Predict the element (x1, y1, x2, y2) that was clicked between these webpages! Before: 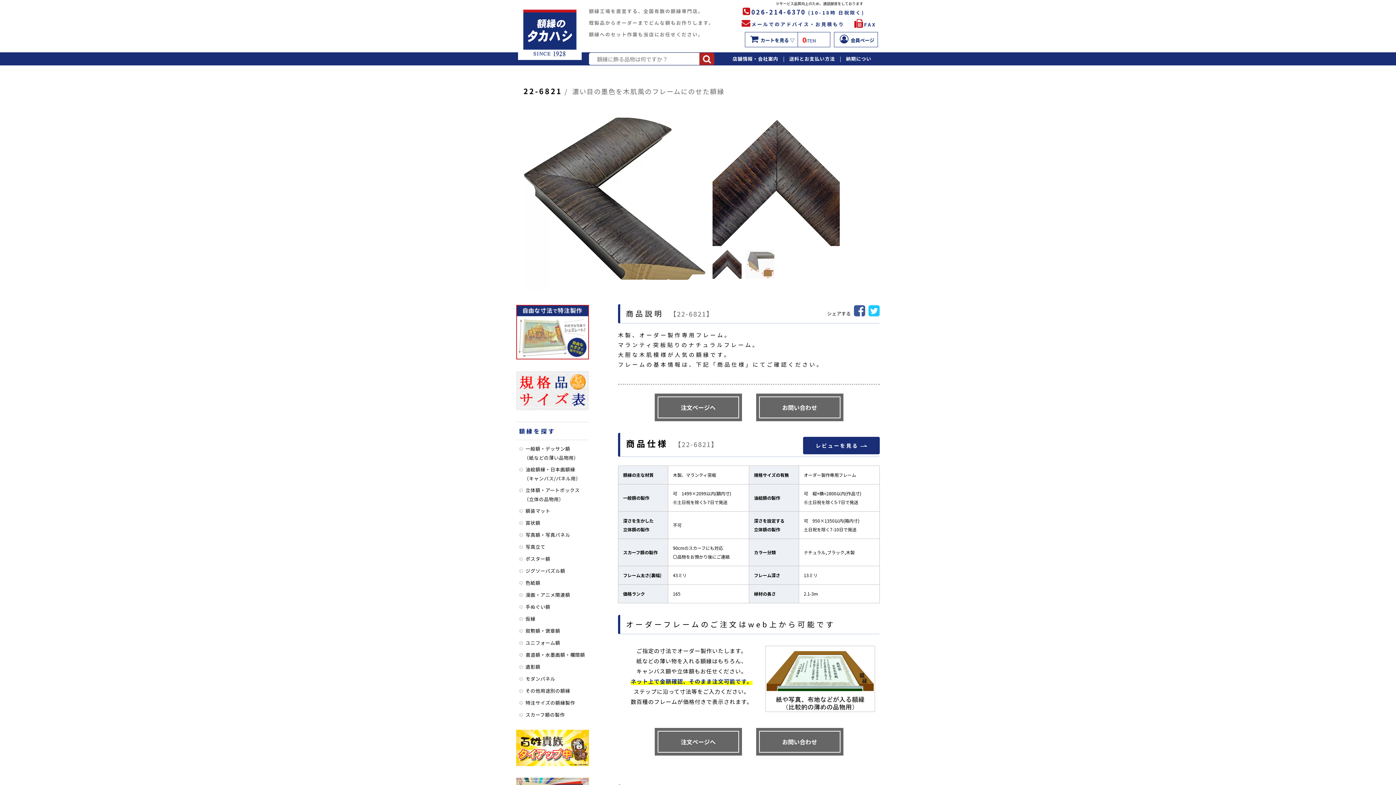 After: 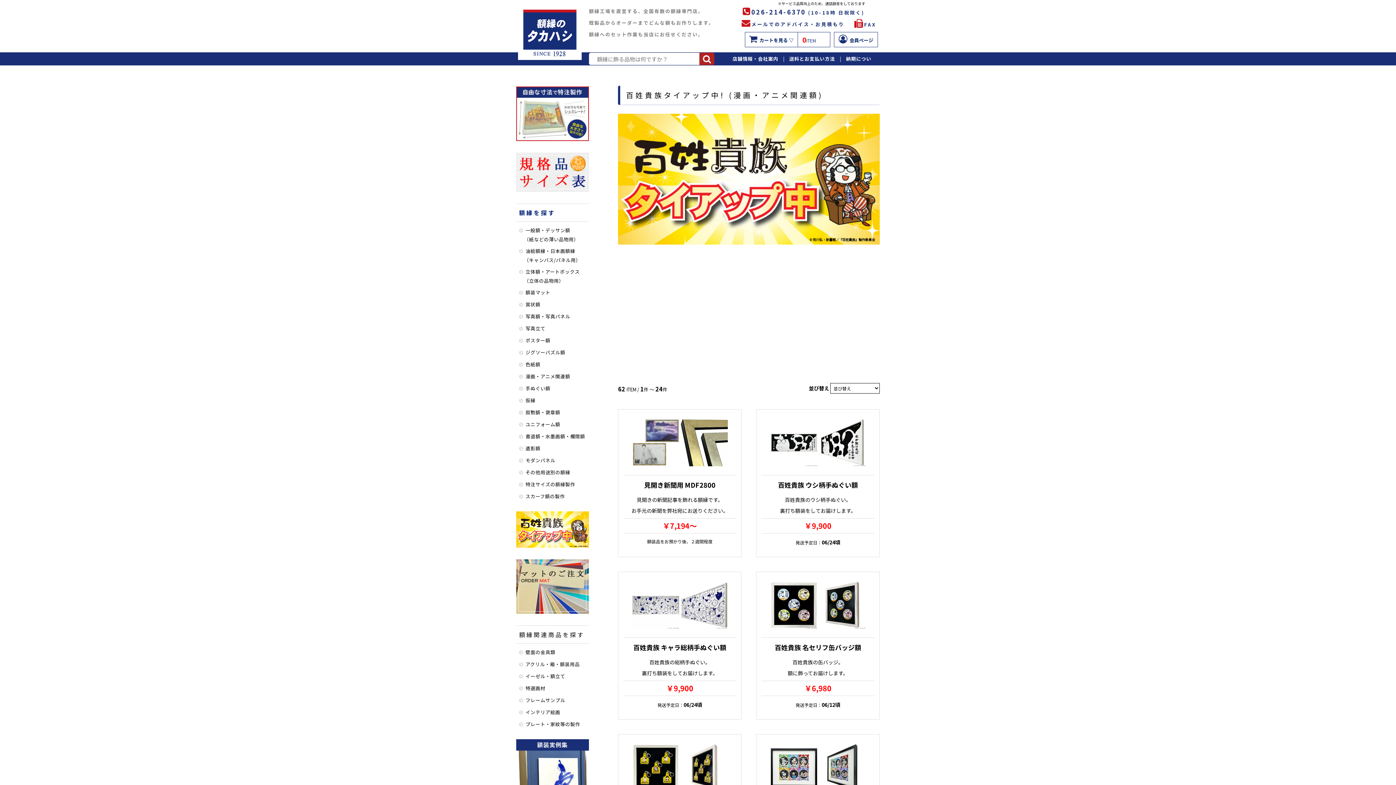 Action: bbox: (517, 589, 589, 601) label: 漫画・アニメ関連額